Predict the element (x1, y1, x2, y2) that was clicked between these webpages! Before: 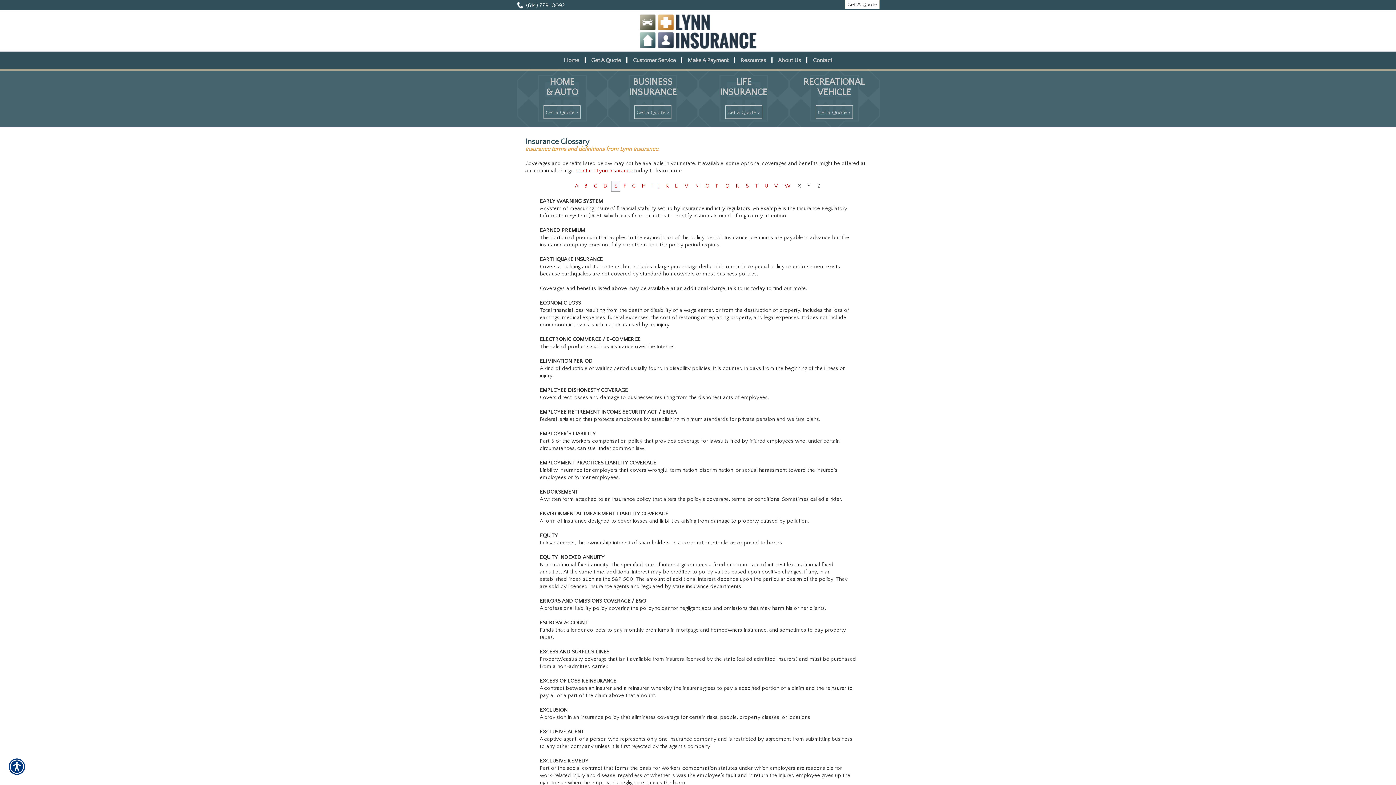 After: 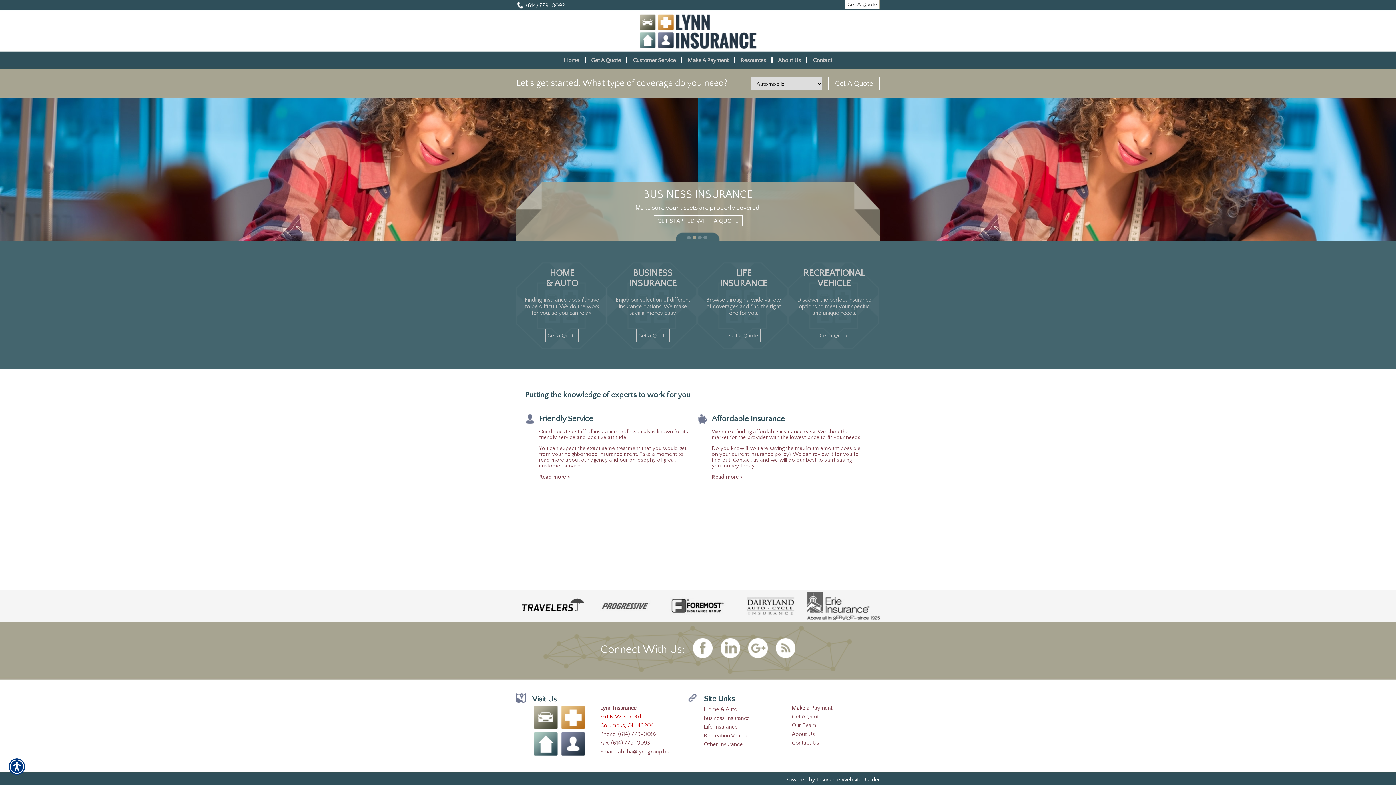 Action: label: Home bbox: (558, 51, 584, 69)